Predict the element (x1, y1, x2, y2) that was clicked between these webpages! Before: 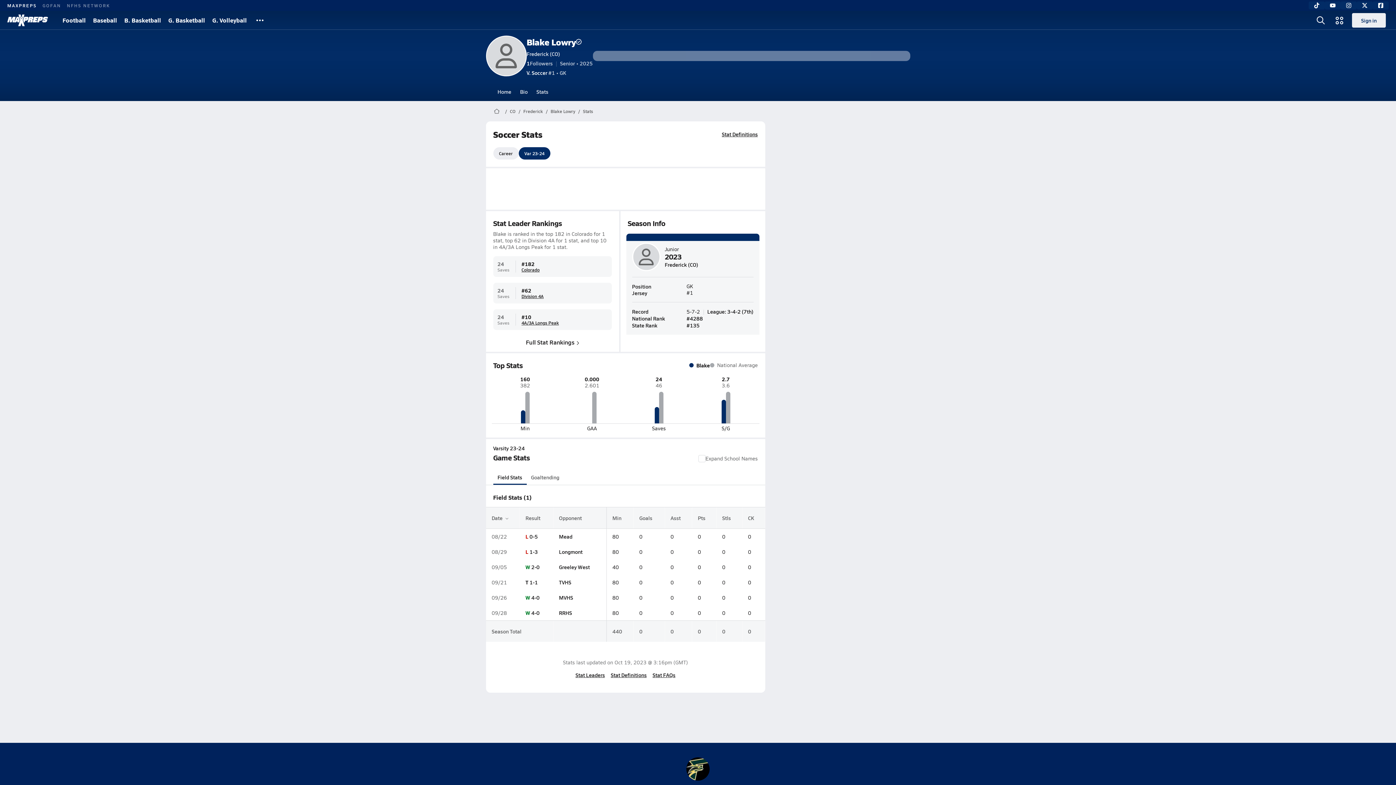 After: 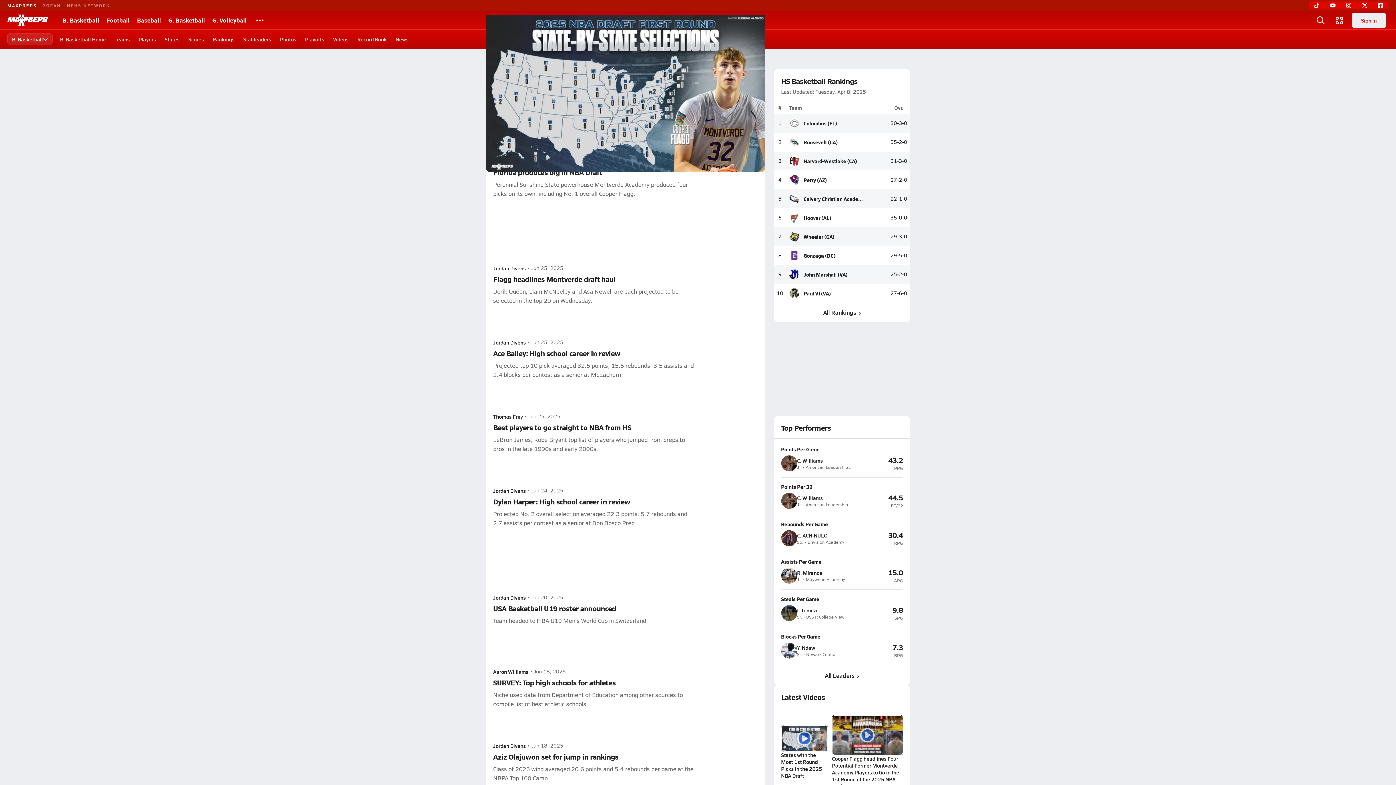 Action: label: B. Basketball bbox: (120, 10, 164, 29)